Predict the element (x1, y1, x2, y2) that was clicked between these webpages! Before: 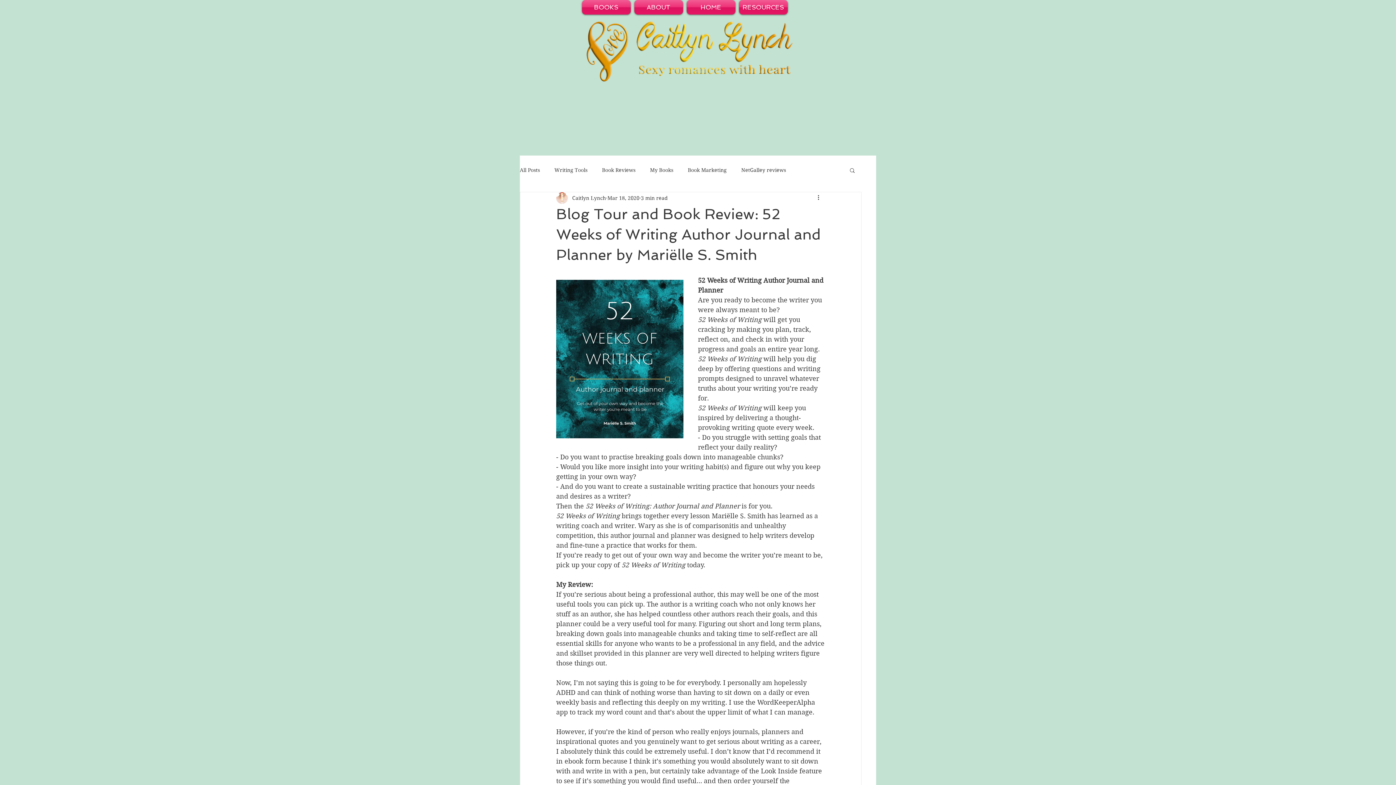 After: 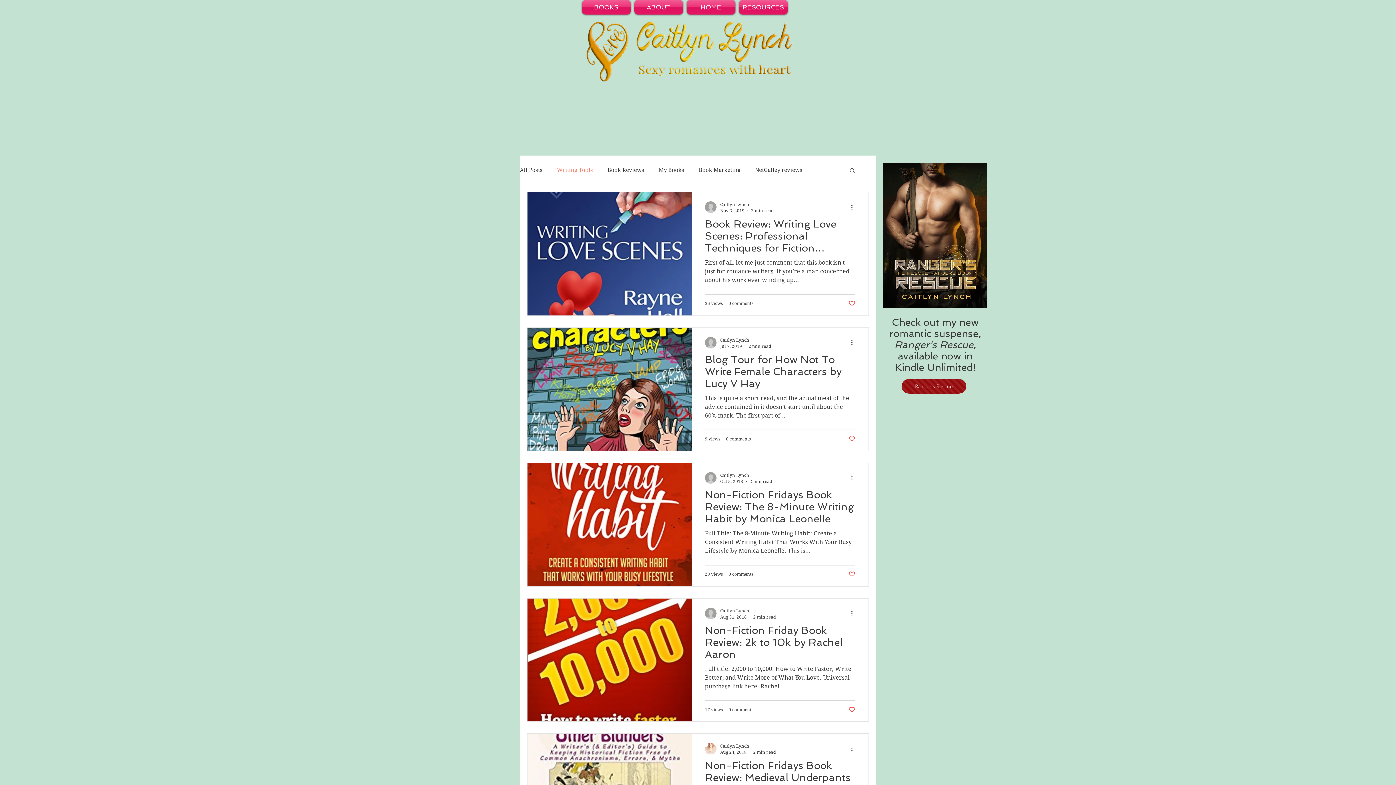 Action: bbox: (554, 166, 587, 173) label: Writing Tools